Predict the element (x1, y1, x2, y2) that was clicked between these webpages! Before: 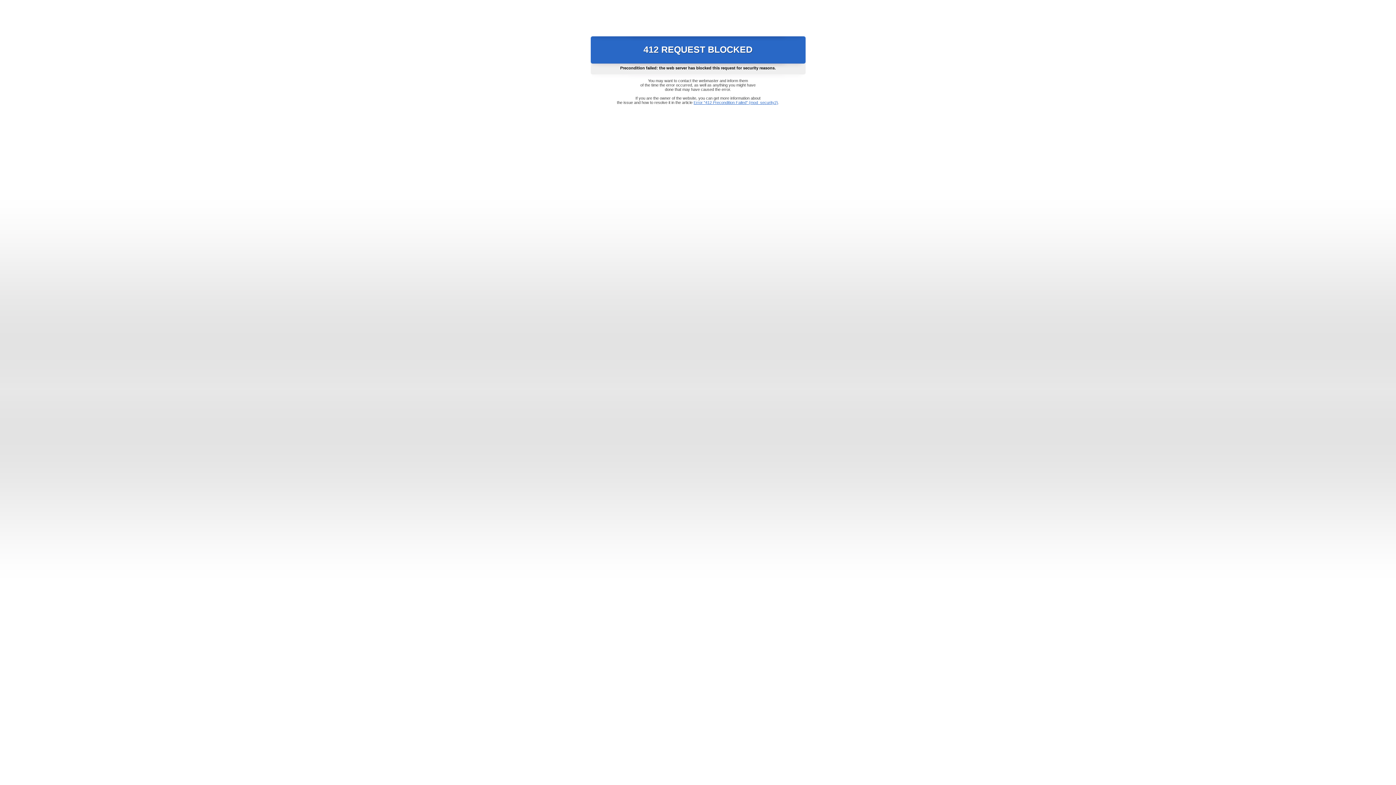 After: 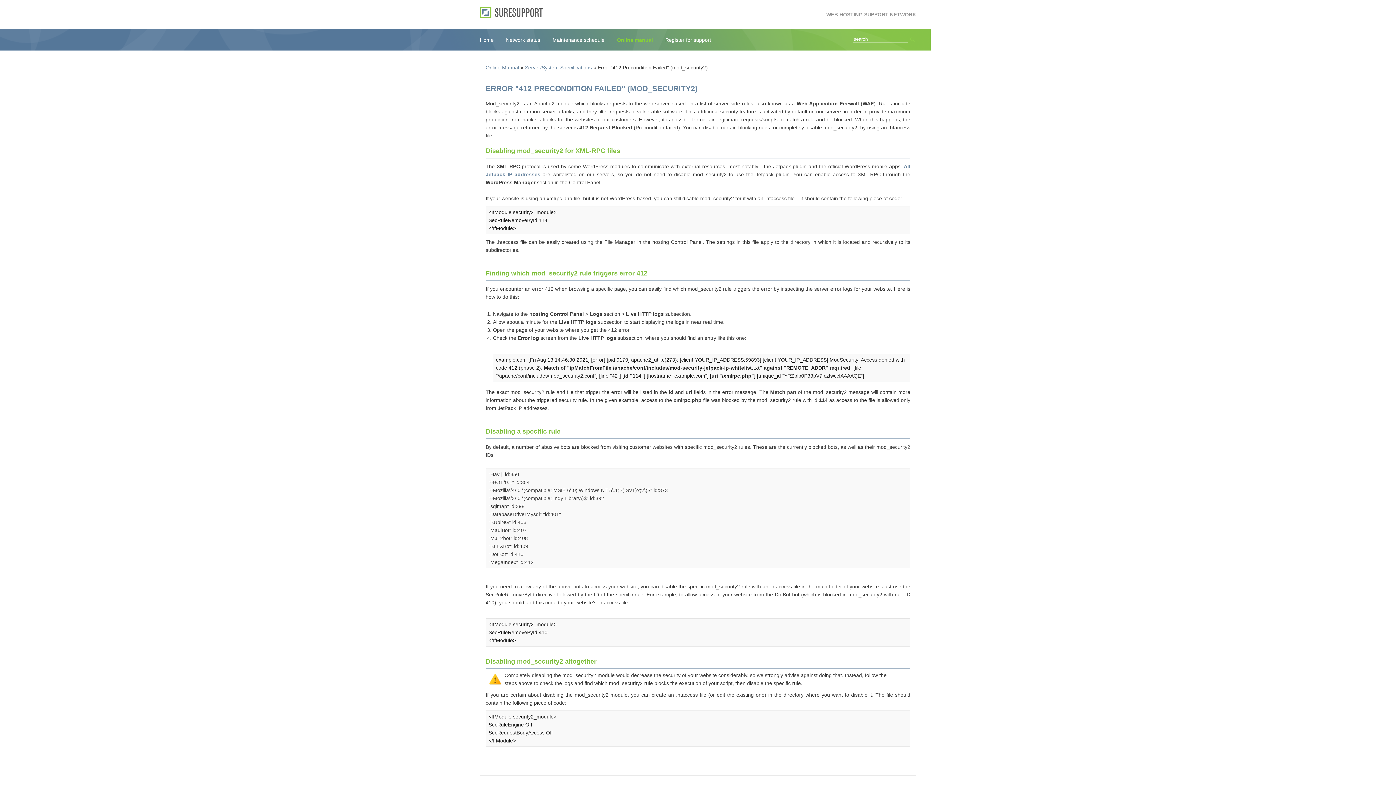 Action: bbox: (693, 100, 778, 104) label: Error "412 Precondition Failed" (mod_security2)